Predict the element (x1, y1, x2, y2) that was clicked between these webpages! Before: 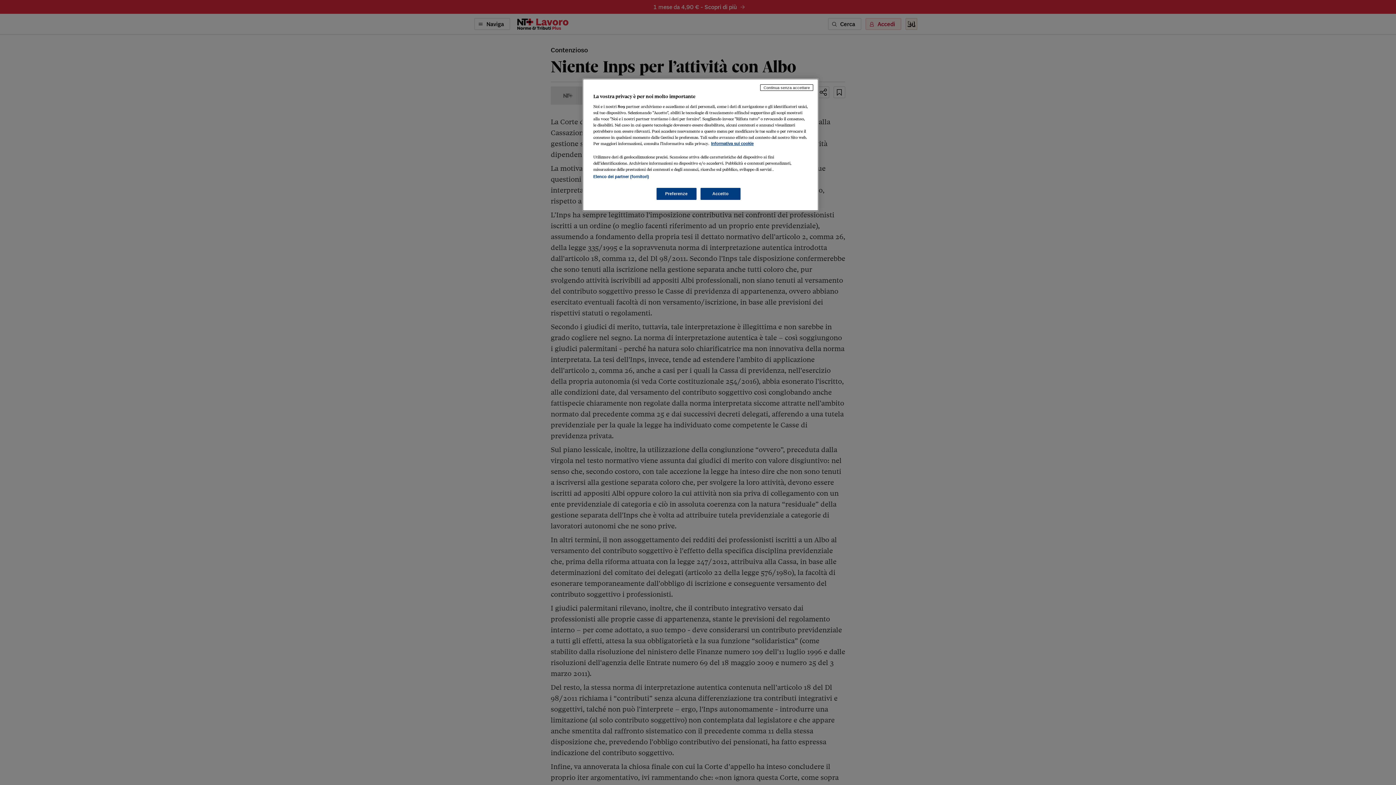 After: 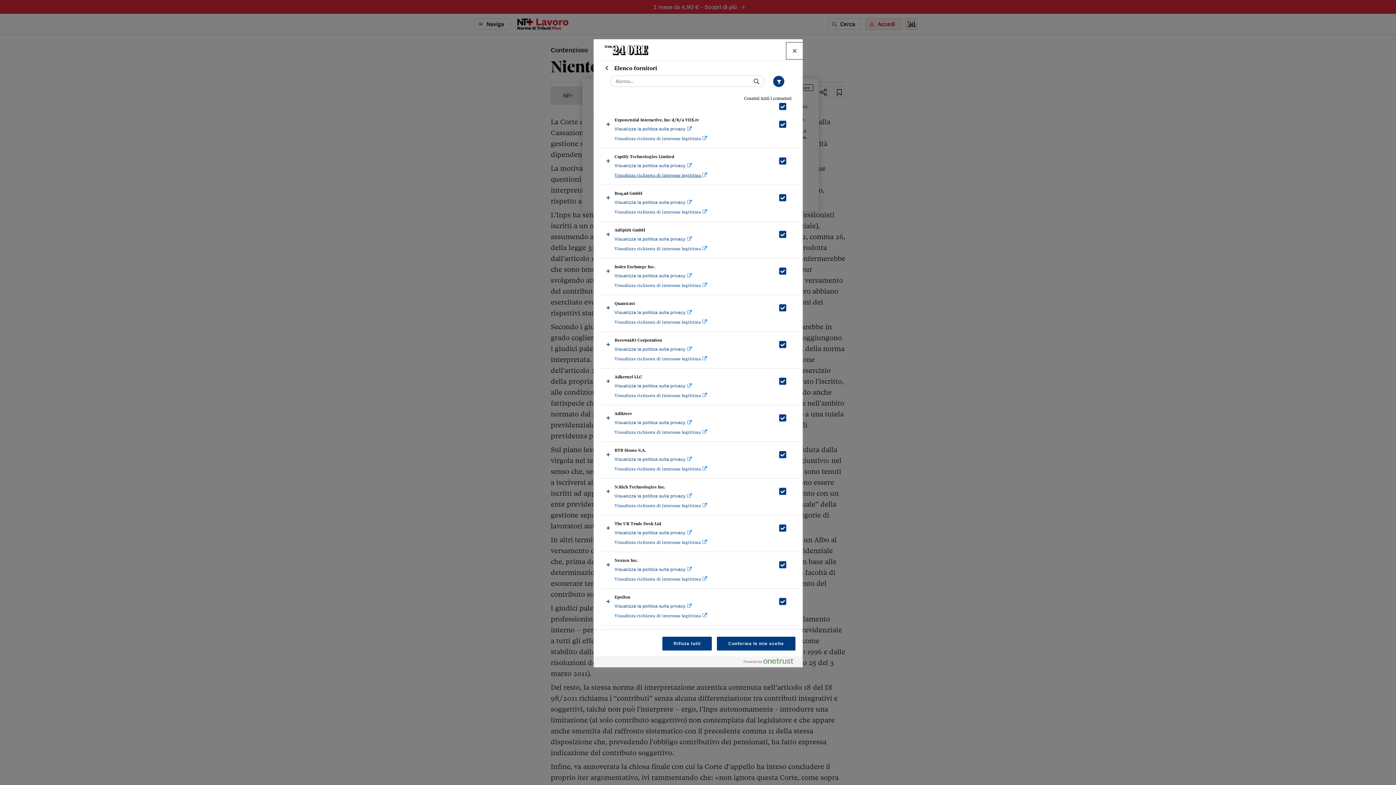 Action: bbox: (593, 174, 649, 178) label: Elenco dei partner (fornitori)